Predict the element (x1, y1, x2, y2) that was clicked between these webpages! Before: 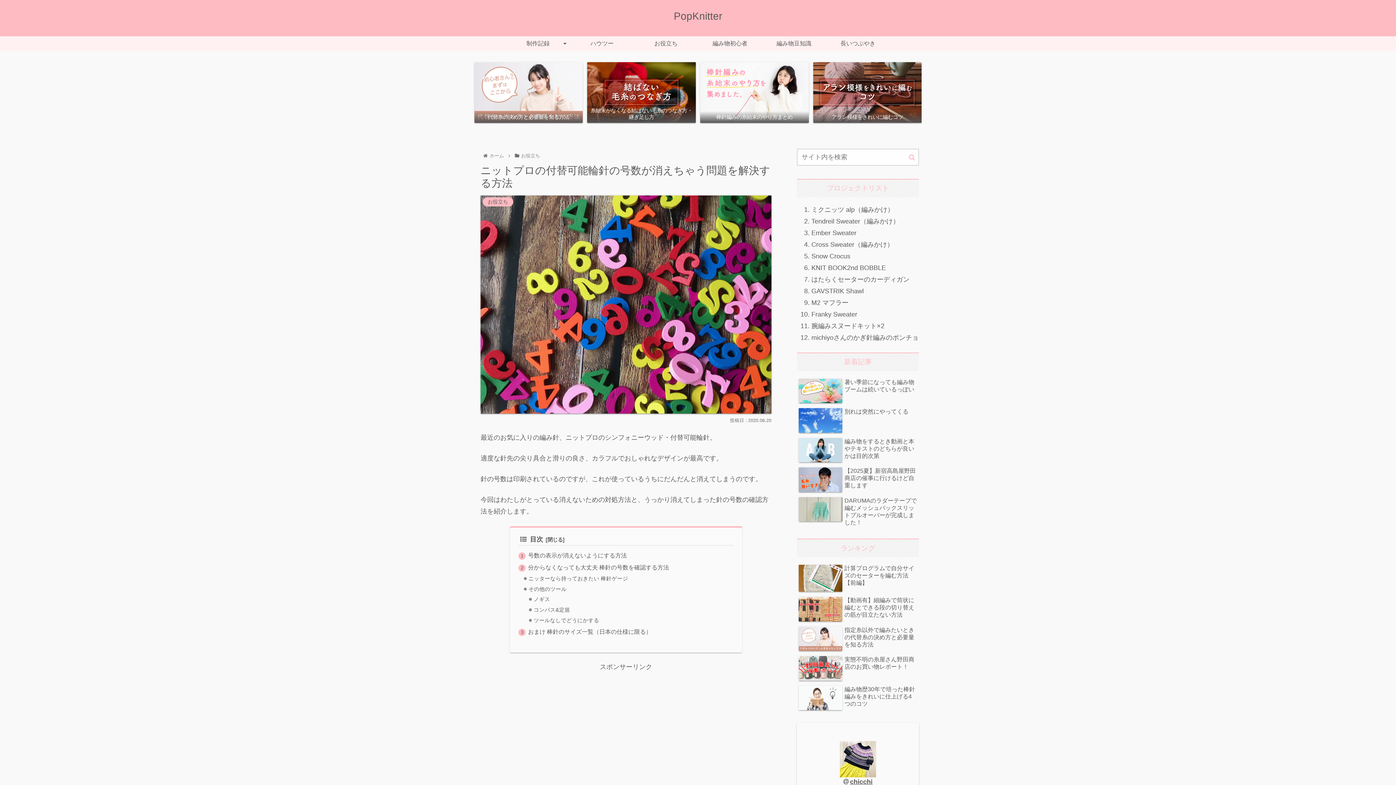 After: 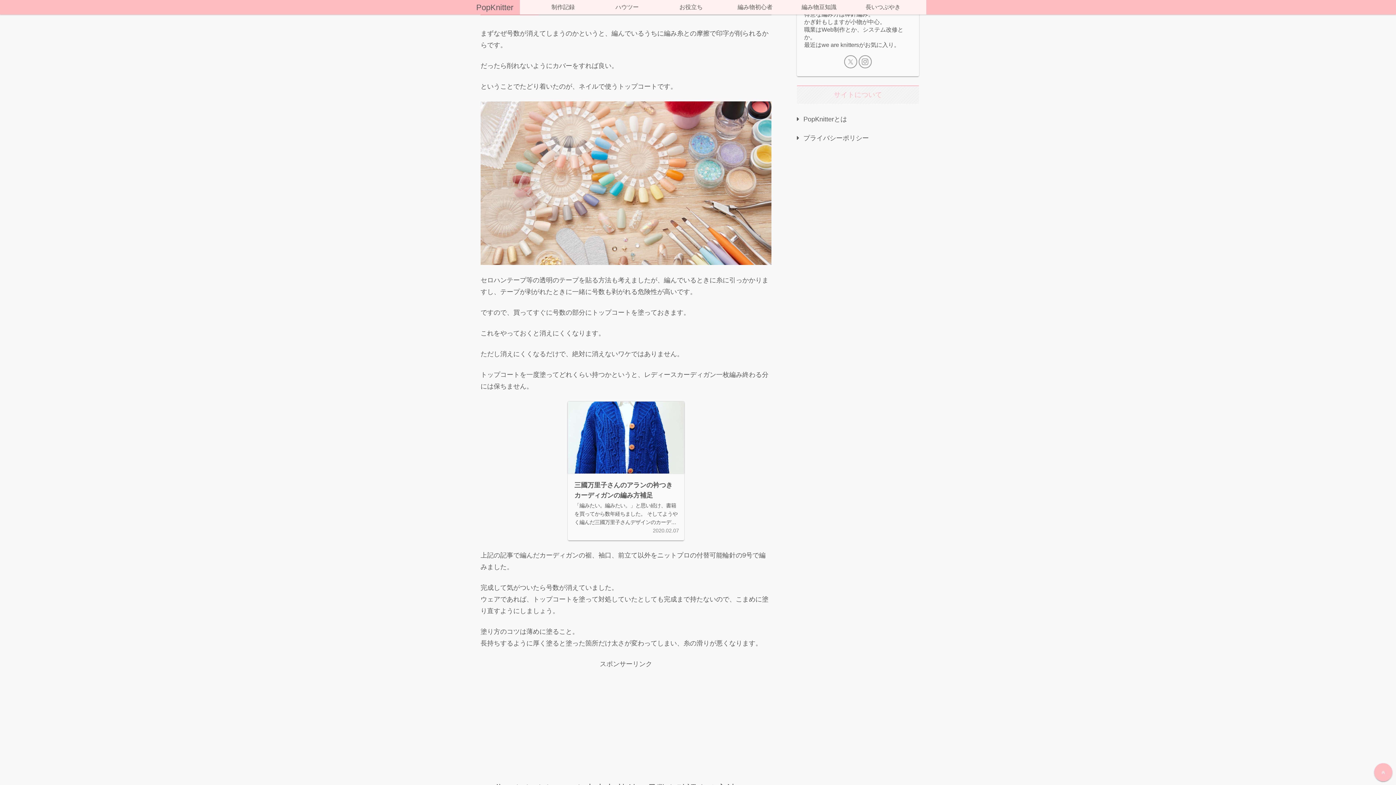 Action: label: 号数の表示が消えないようにする方法 bbox: (528, 552, 627, 559)